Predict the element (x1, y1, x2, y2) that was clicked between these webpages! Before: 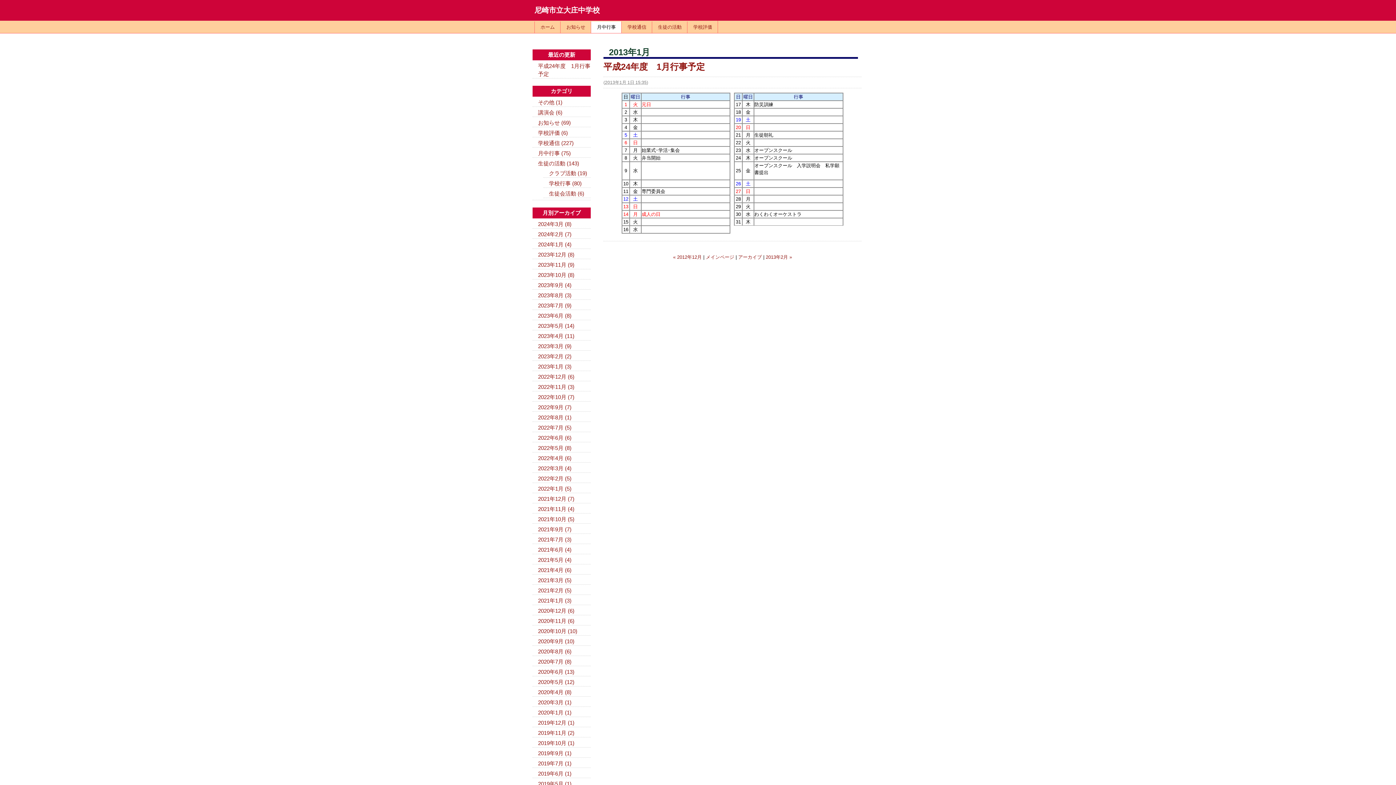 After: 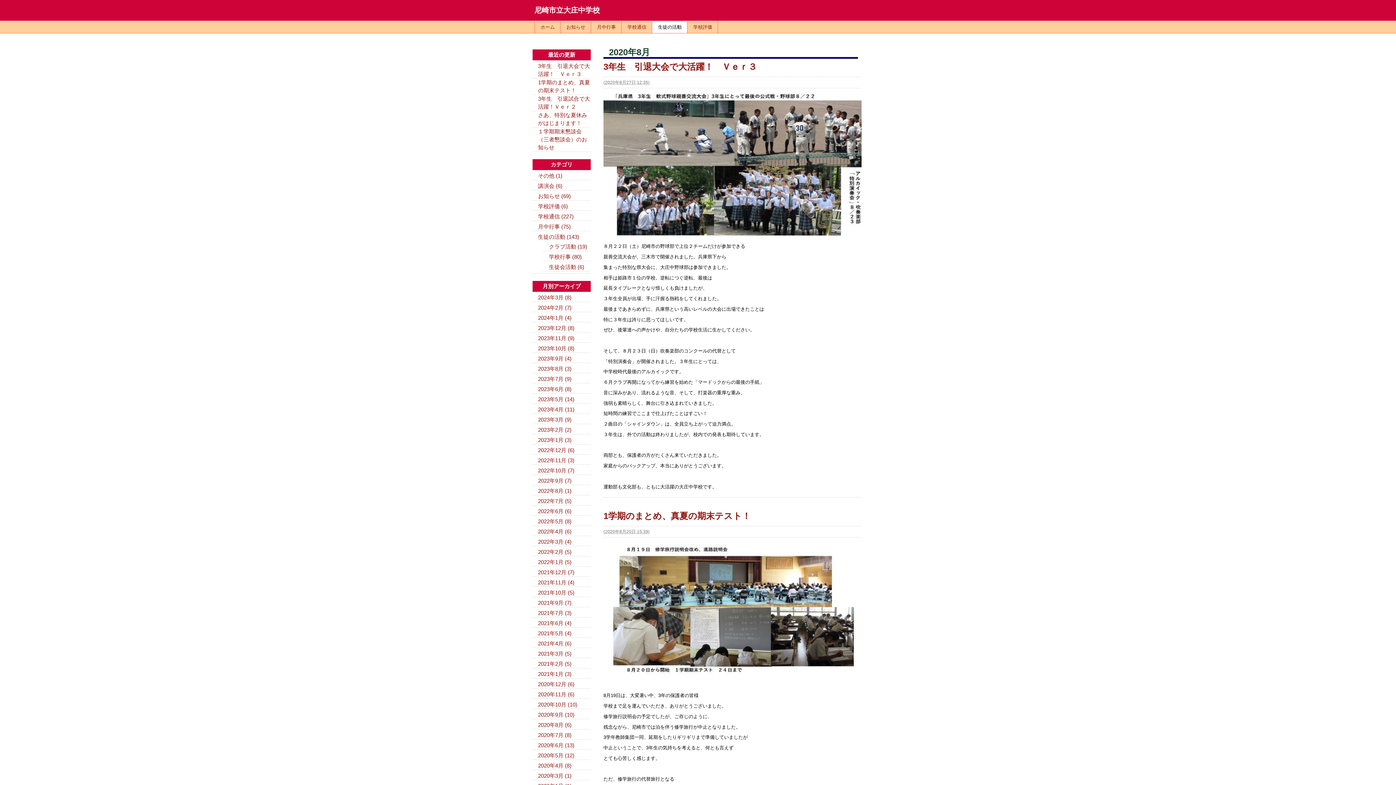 Action: label: 2020年8月 (6) bbox: (538, 648, 571, 655)